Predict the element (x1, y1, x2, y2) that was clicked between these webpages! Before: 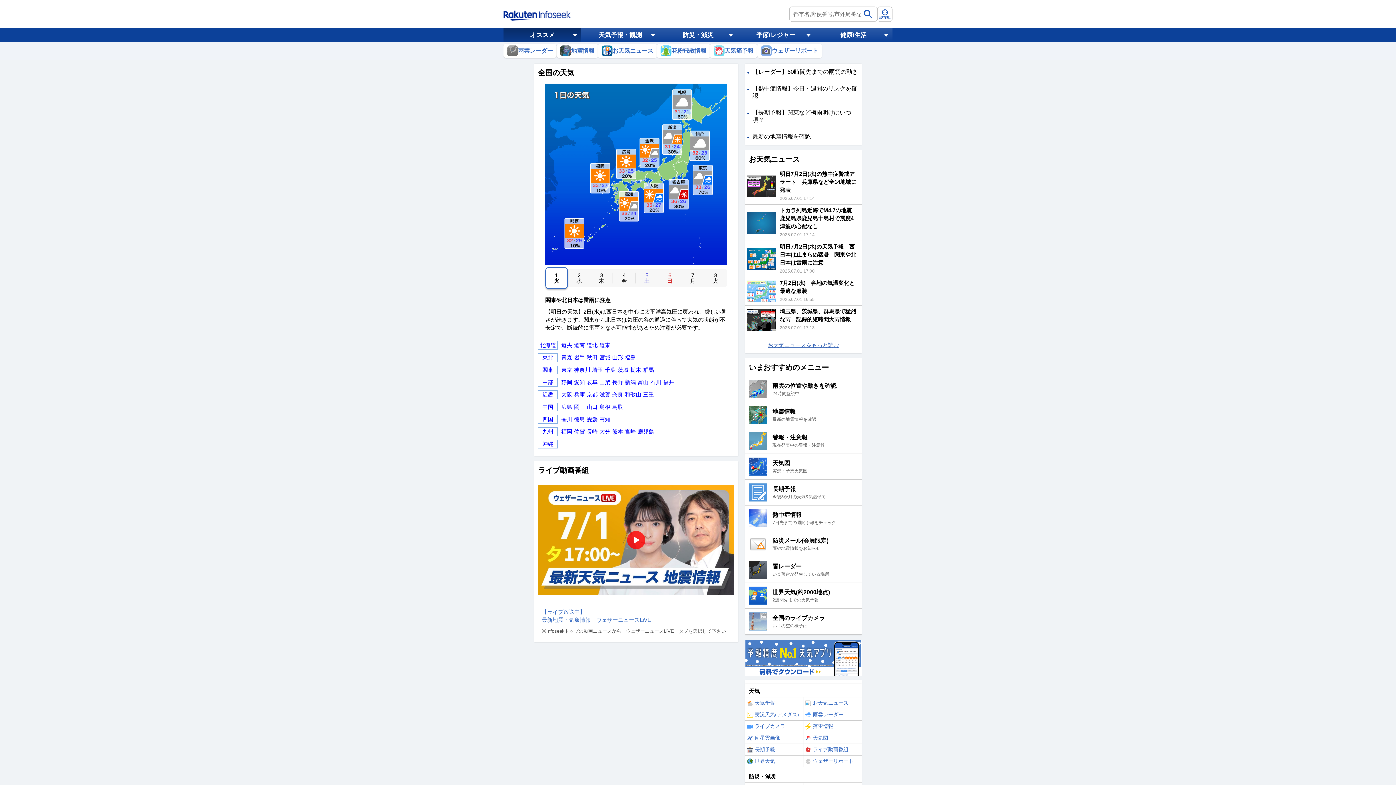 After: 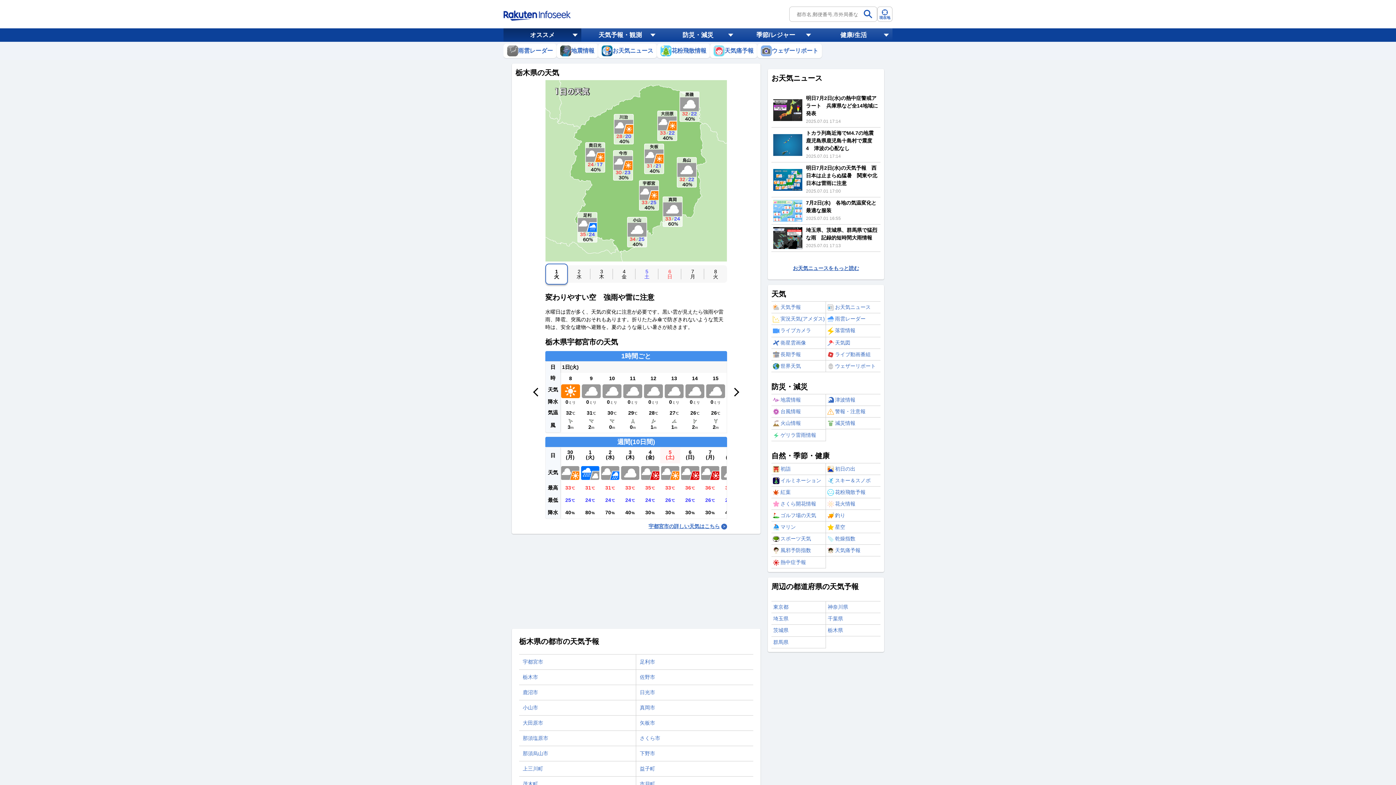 Action: label: 栃木 bbox: (630, 382, 641, 390)